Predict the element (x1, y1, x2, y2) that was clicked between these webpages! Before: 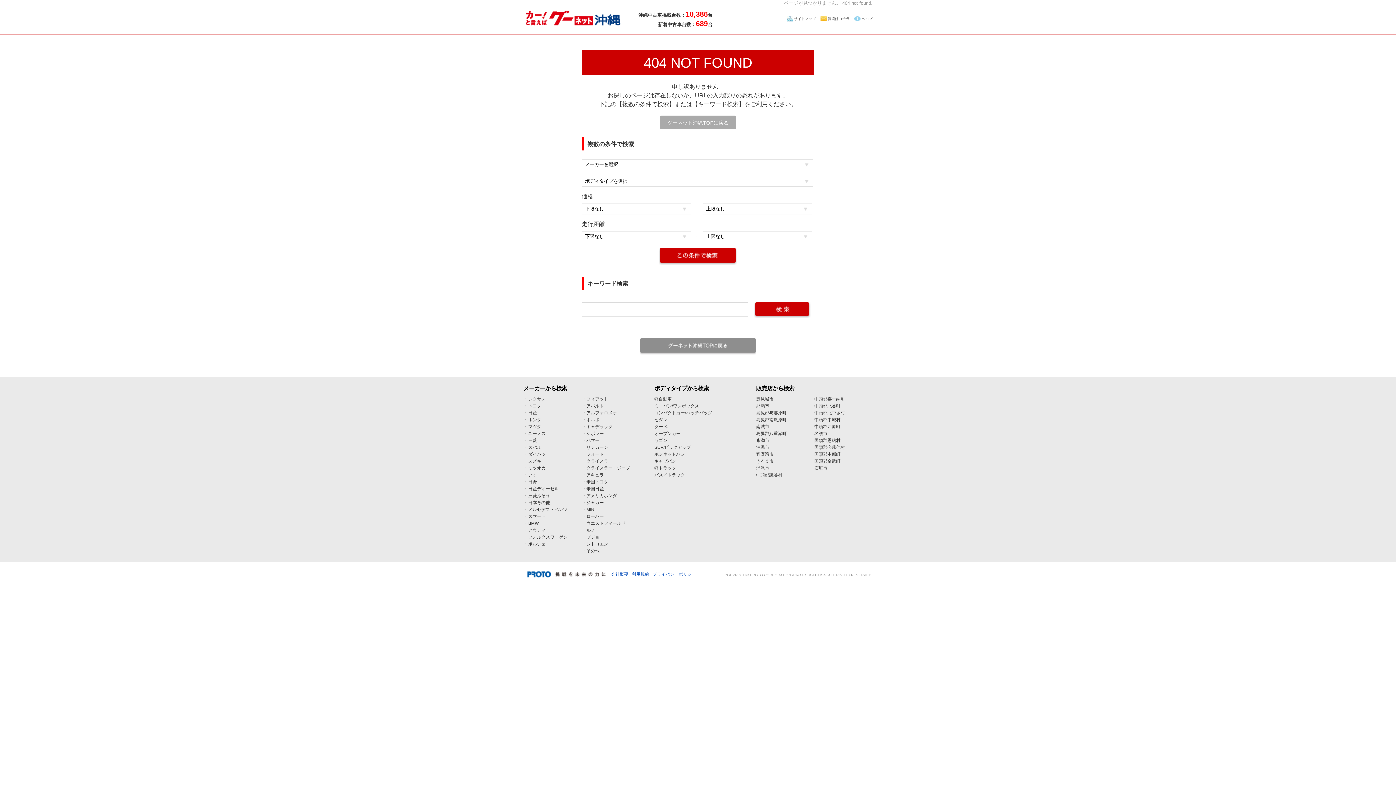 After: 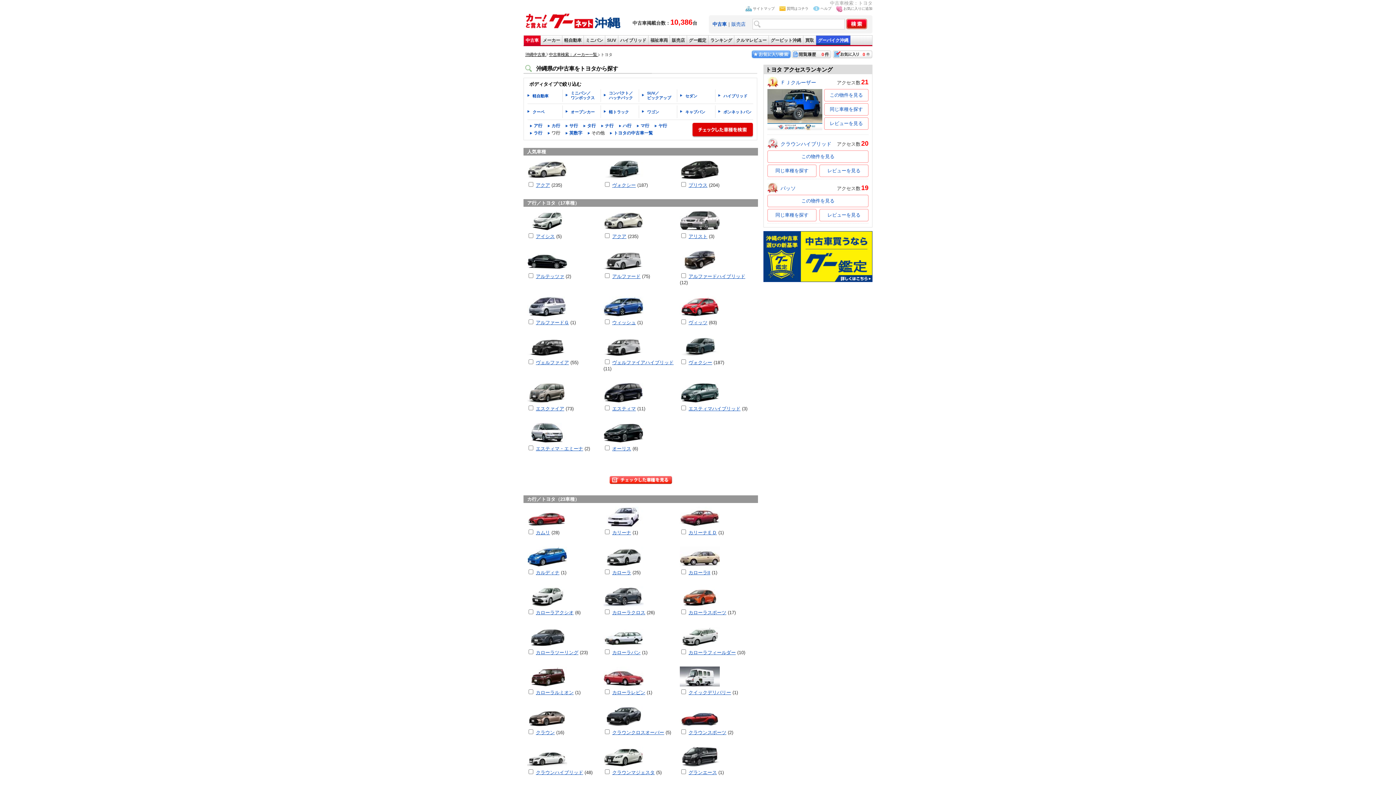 Action: label: トヨタ bbox: (528, 403, 541, 408)